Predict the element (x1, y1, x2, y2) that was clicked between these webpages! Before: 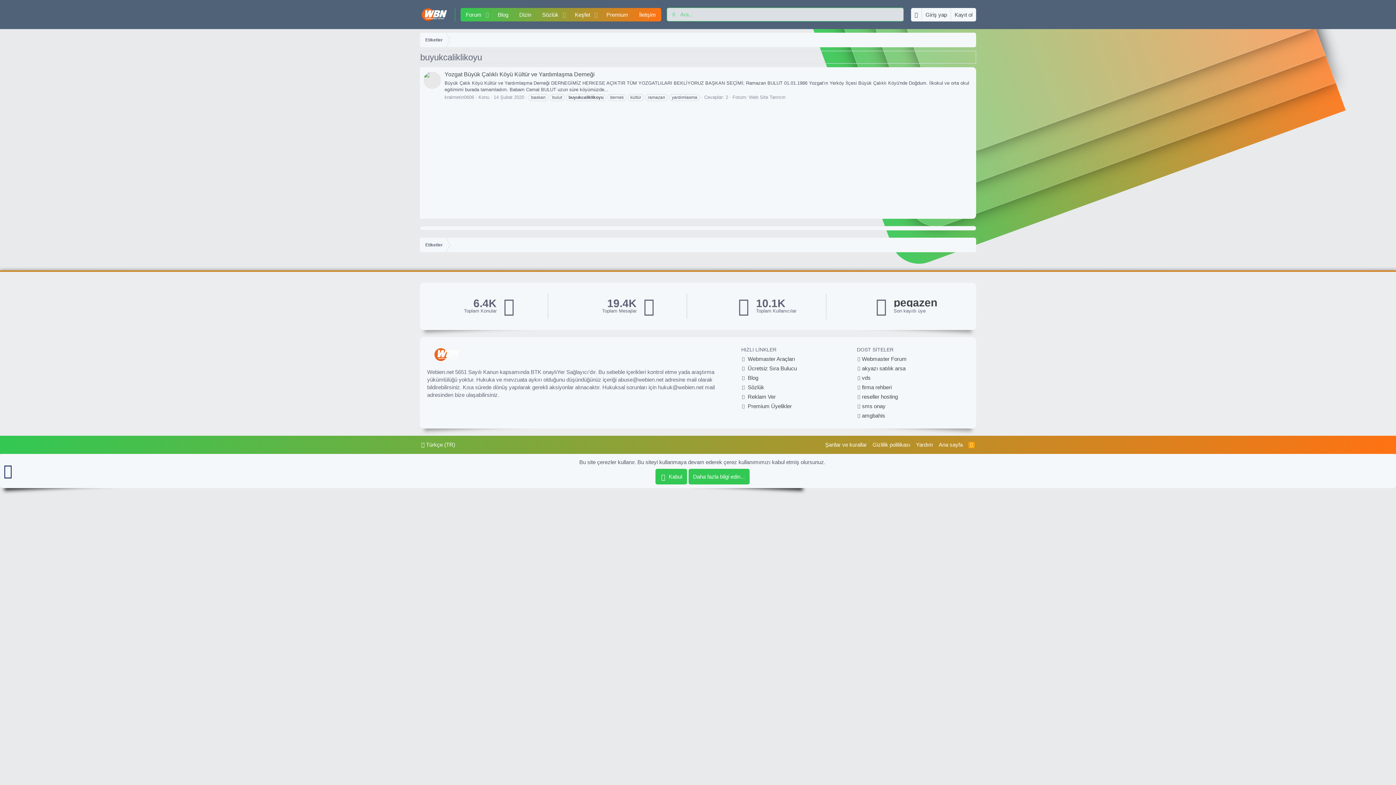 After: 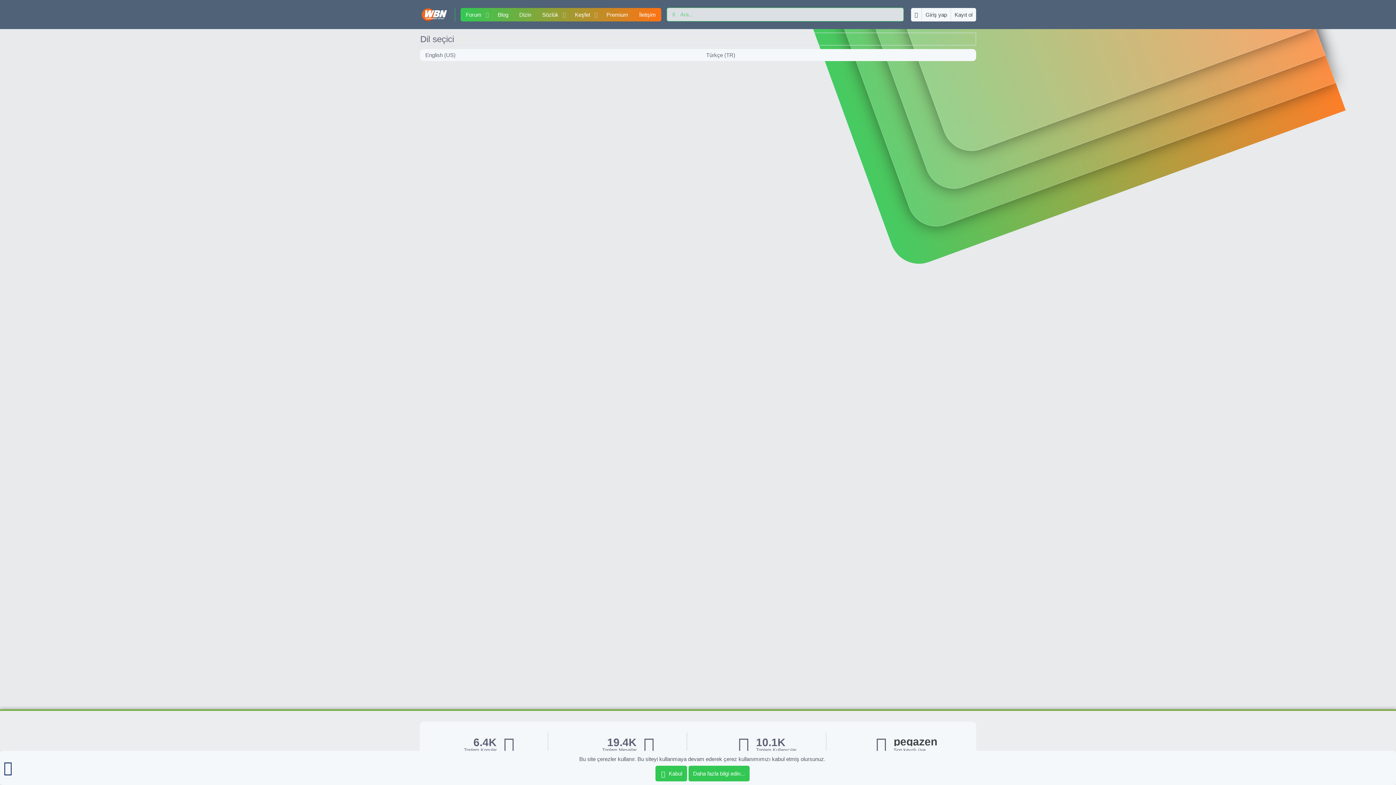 Action: label:  Türkçe (TR) bbox: (420, 441, 456, 448)